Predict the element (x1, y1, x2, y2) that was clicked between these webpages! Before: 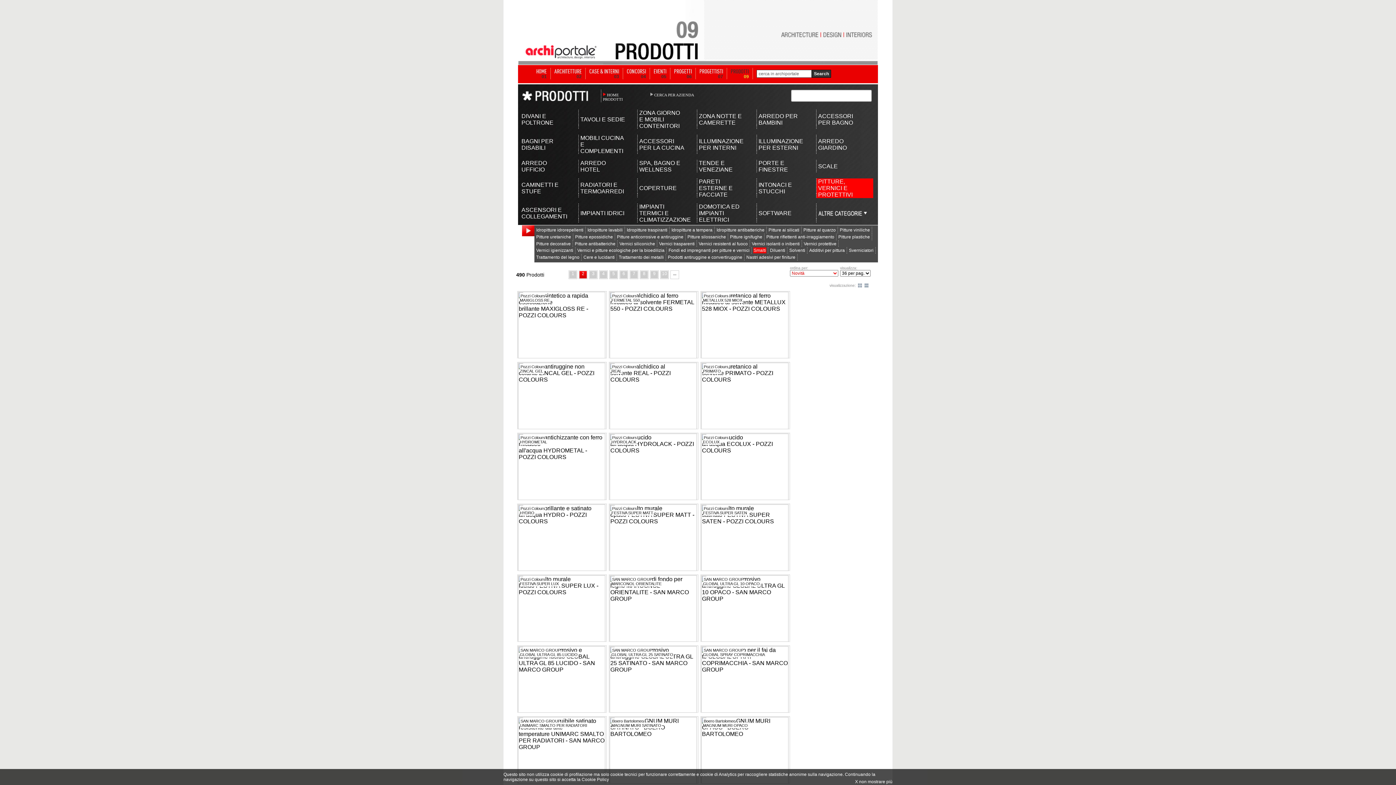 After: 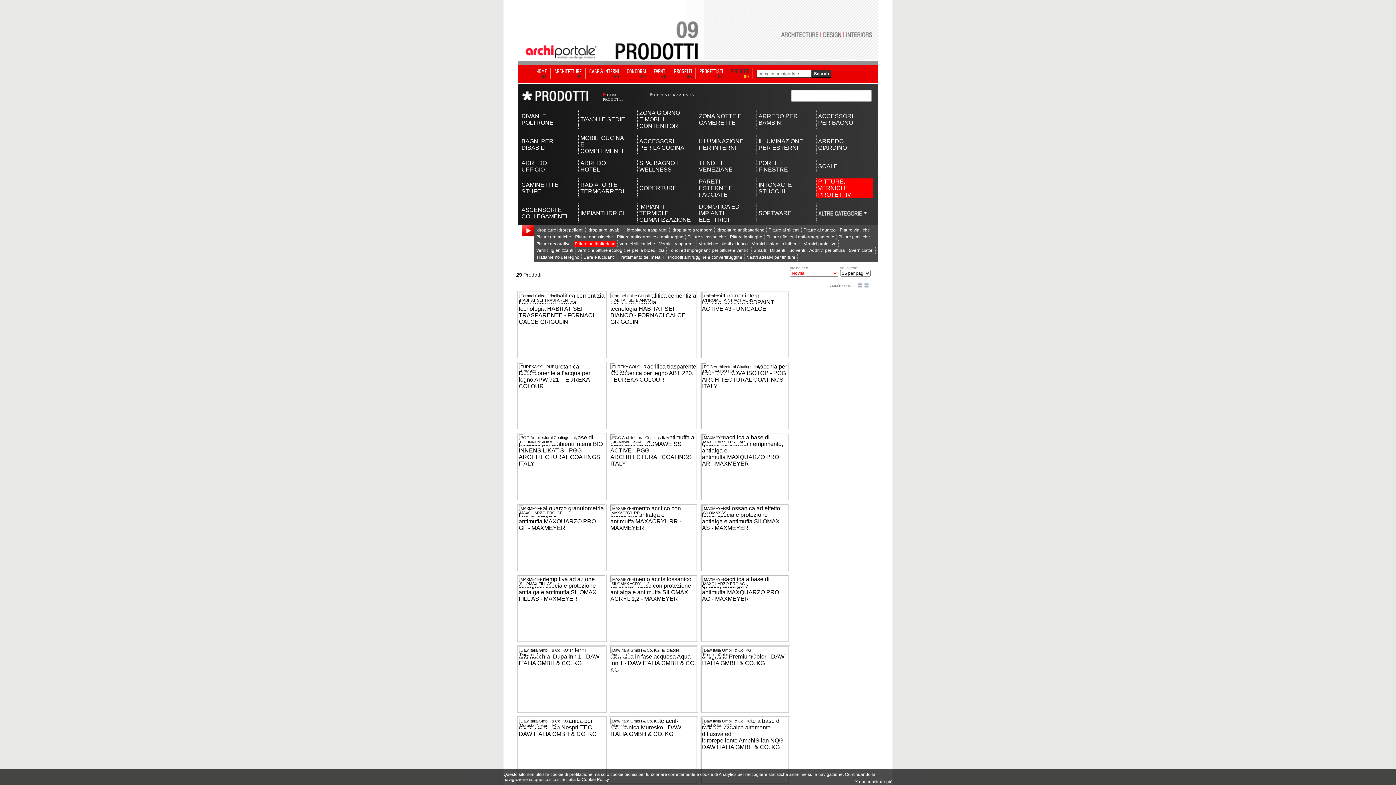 Action: bbox: (574, 240, 616, 246) label: Pitture antibatteriche